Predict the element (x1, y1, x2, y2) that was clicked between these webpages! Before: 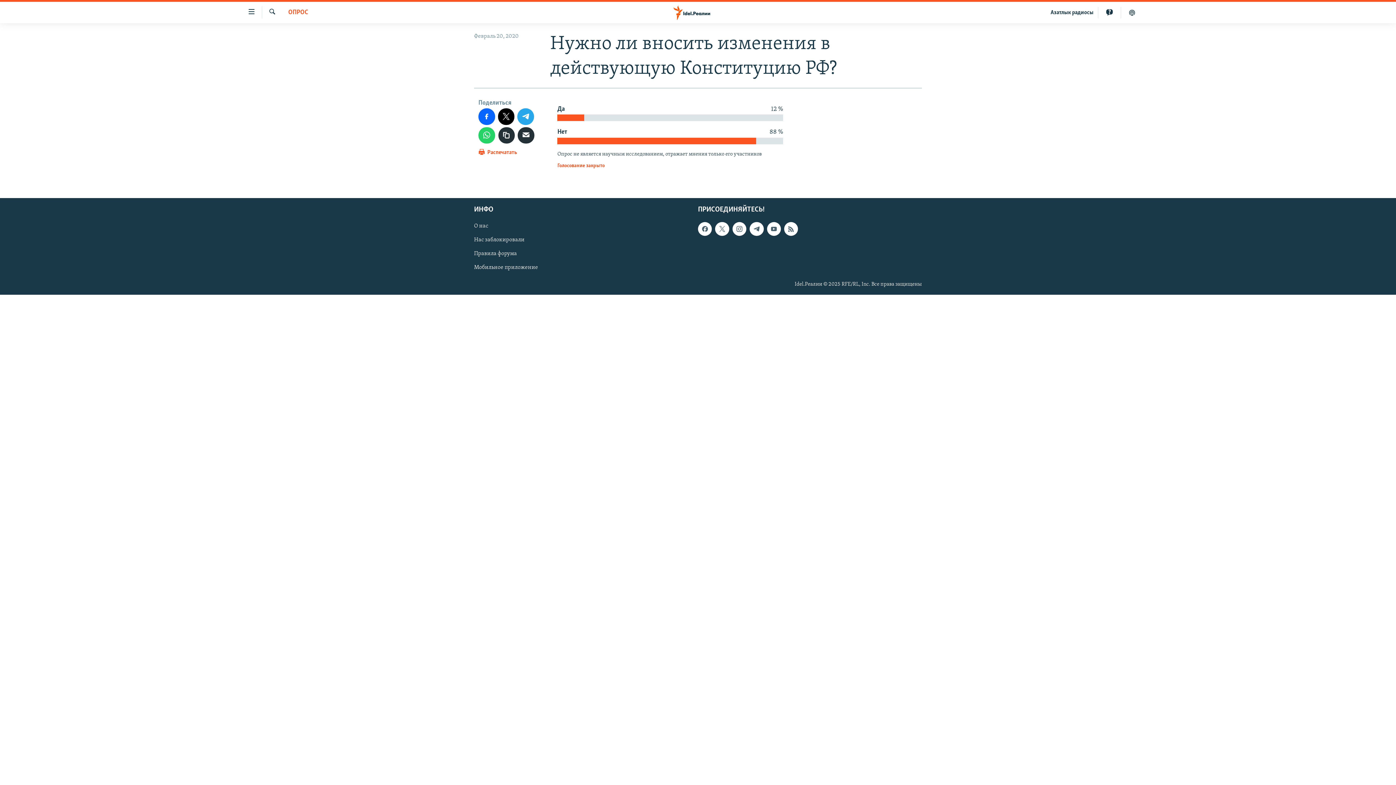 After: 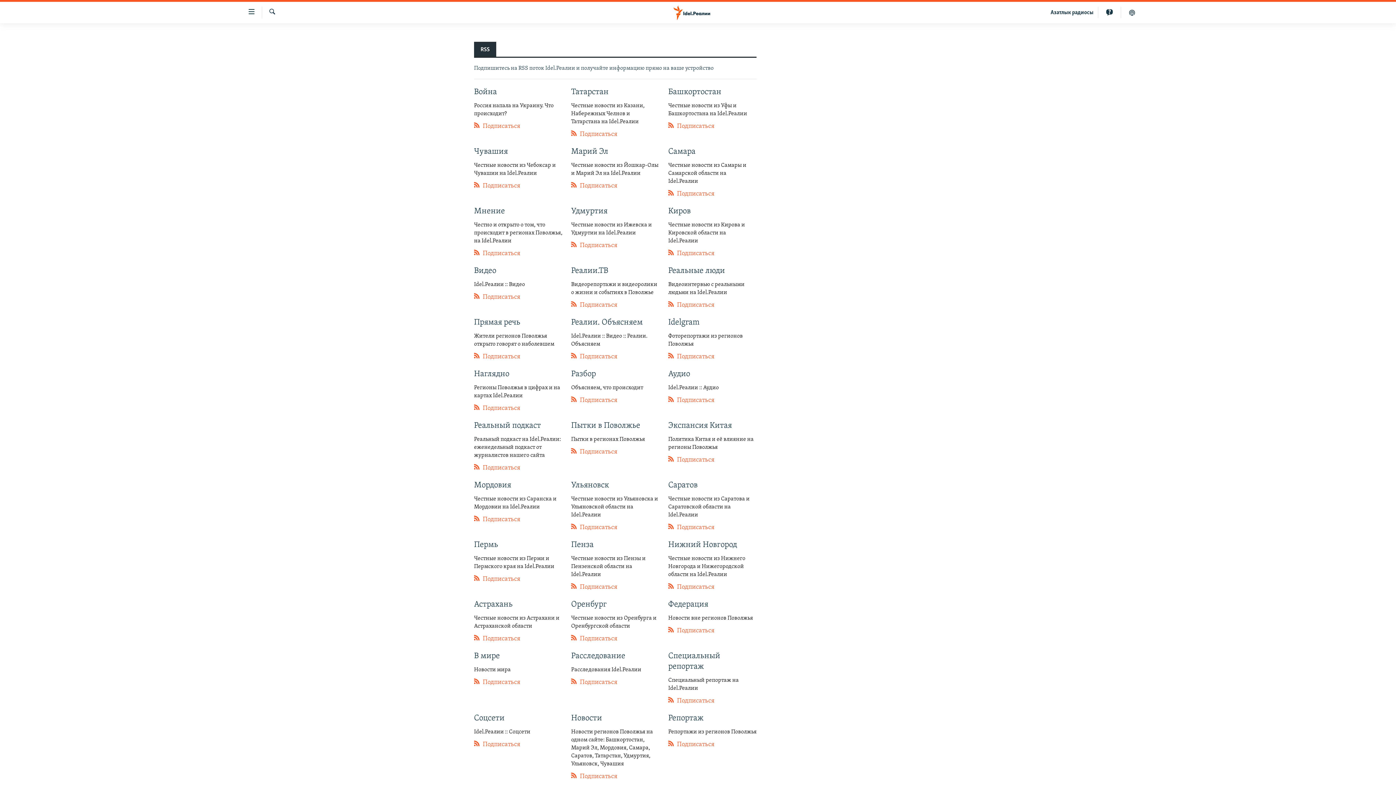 Action: bbox: (784, 222, 798, 235)